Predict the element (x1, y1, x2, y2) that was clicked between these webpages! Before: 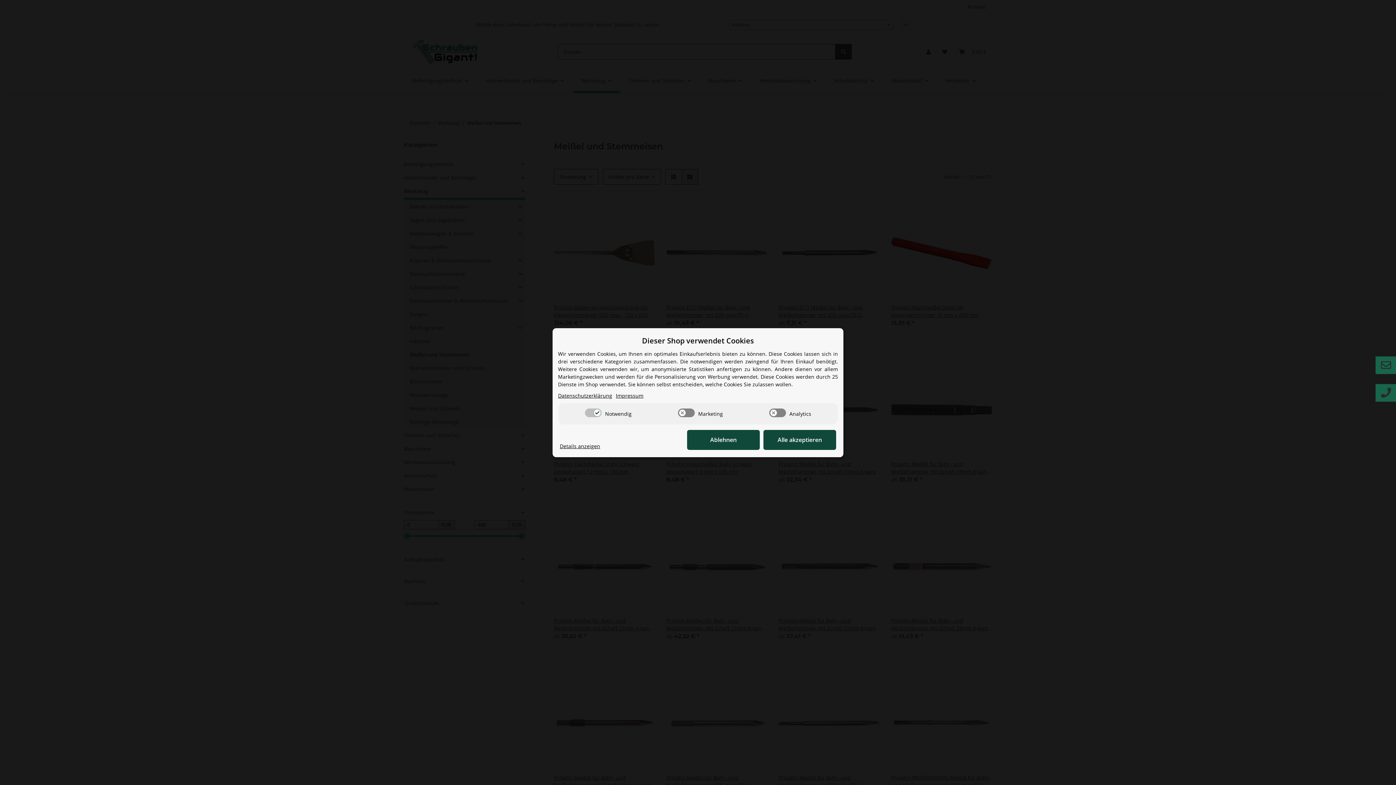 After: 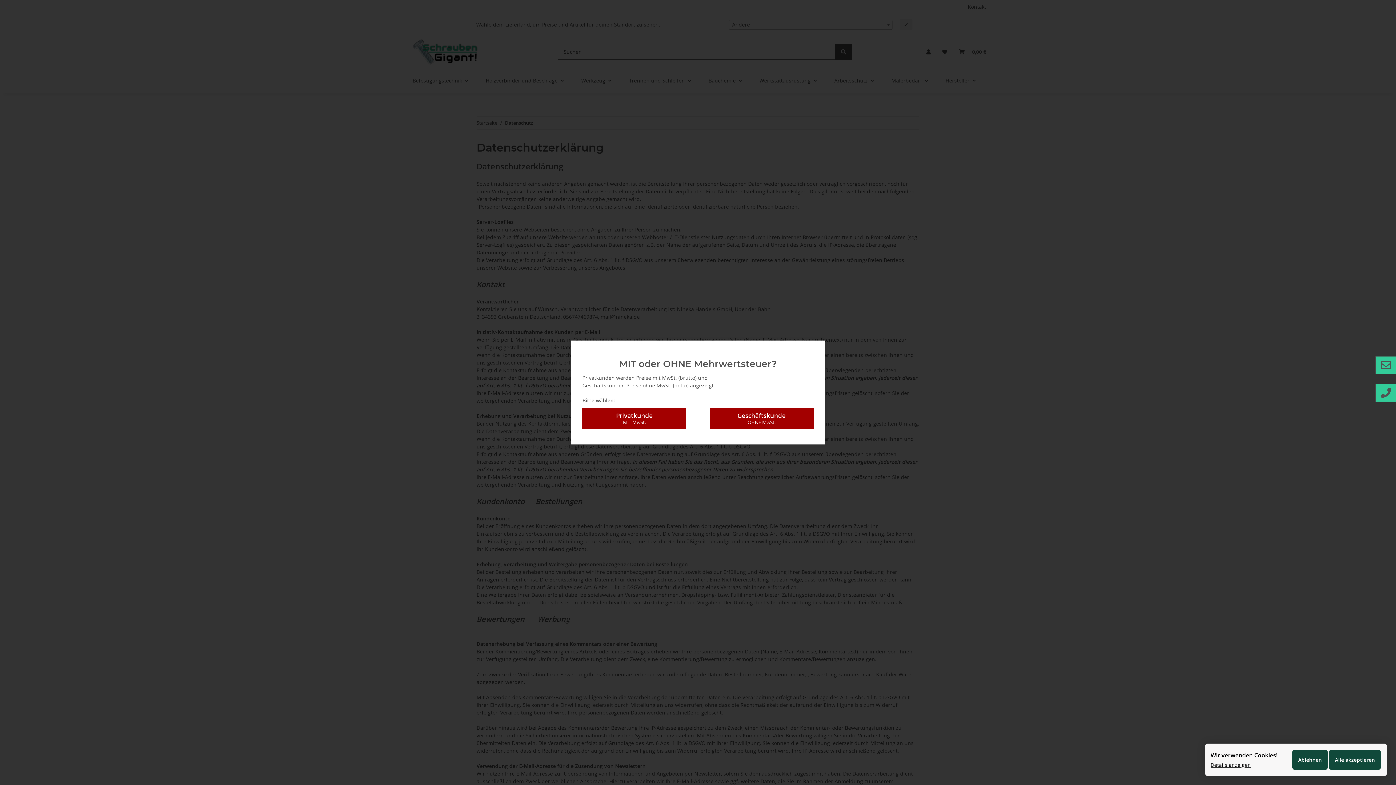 Action: label: Datenschutzerklärung bbox: (558, 391, 612, 399)